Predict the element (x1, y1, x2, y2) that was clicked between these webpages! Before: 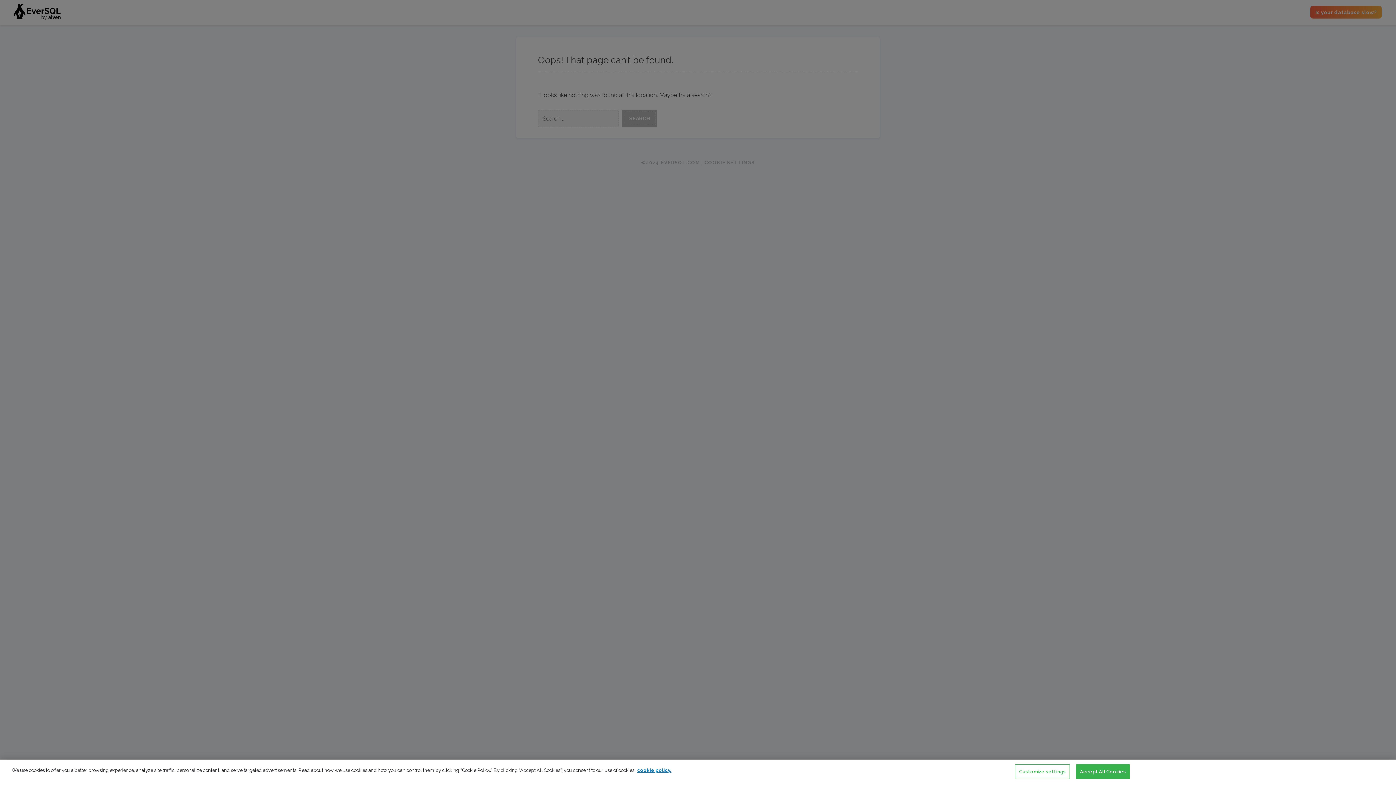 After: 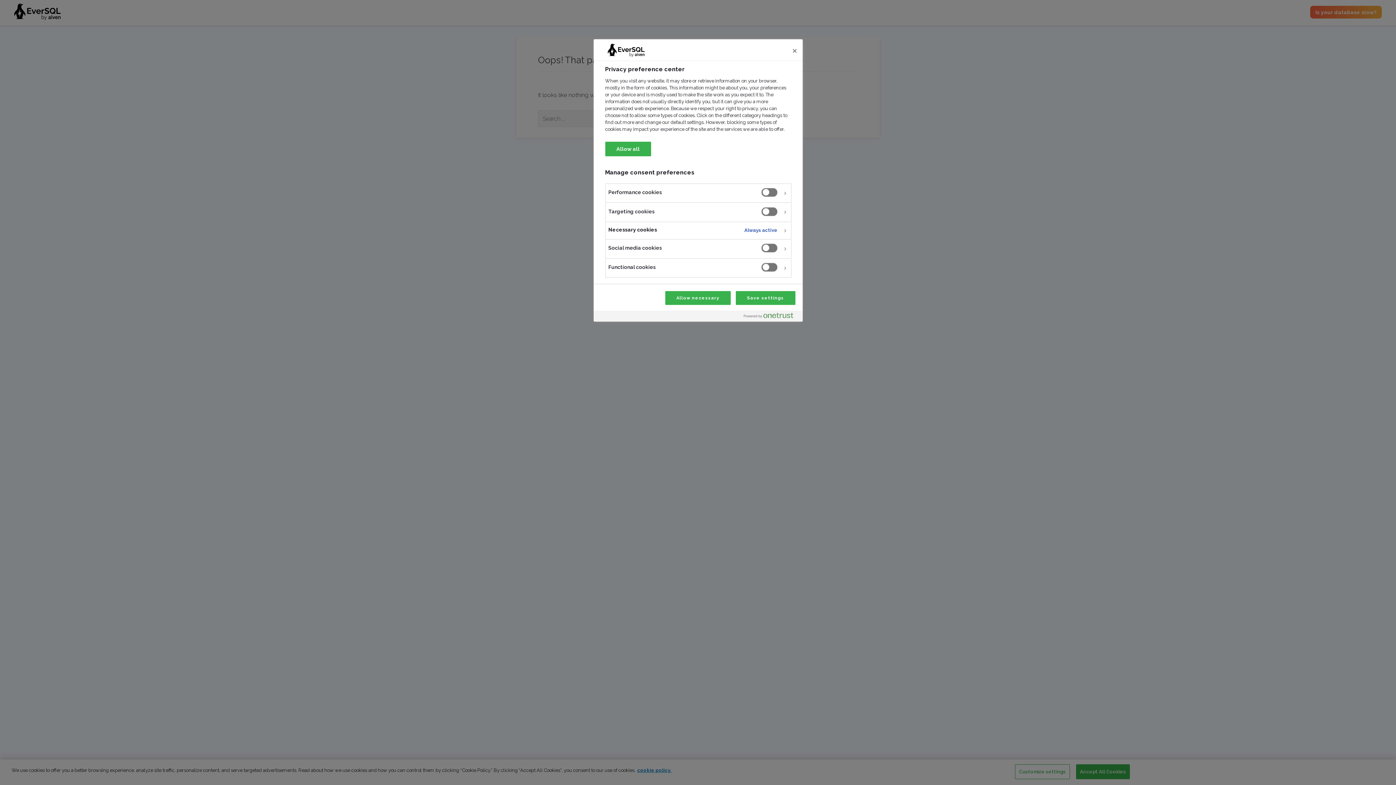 Action: label: Customize settings bbox: (1015, 764, 1070, 779)